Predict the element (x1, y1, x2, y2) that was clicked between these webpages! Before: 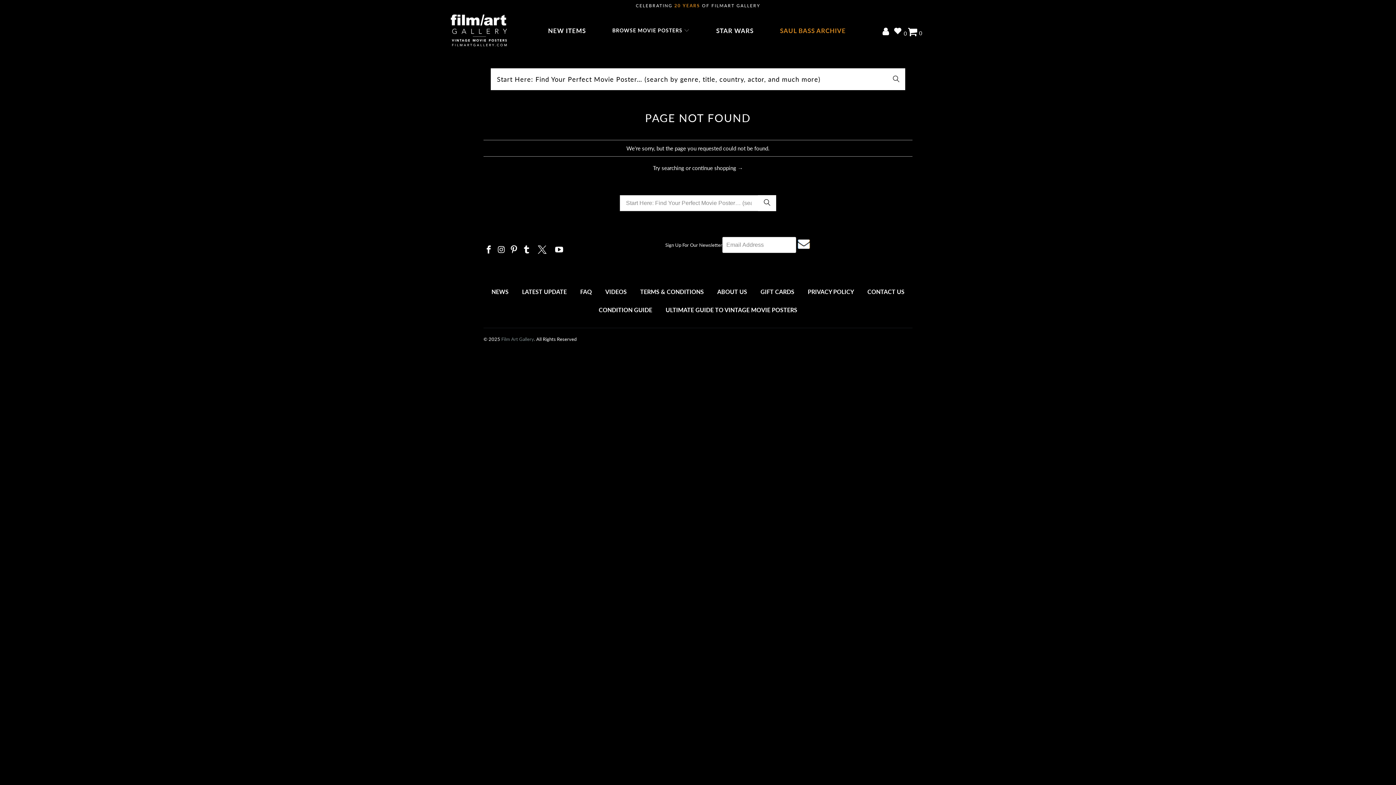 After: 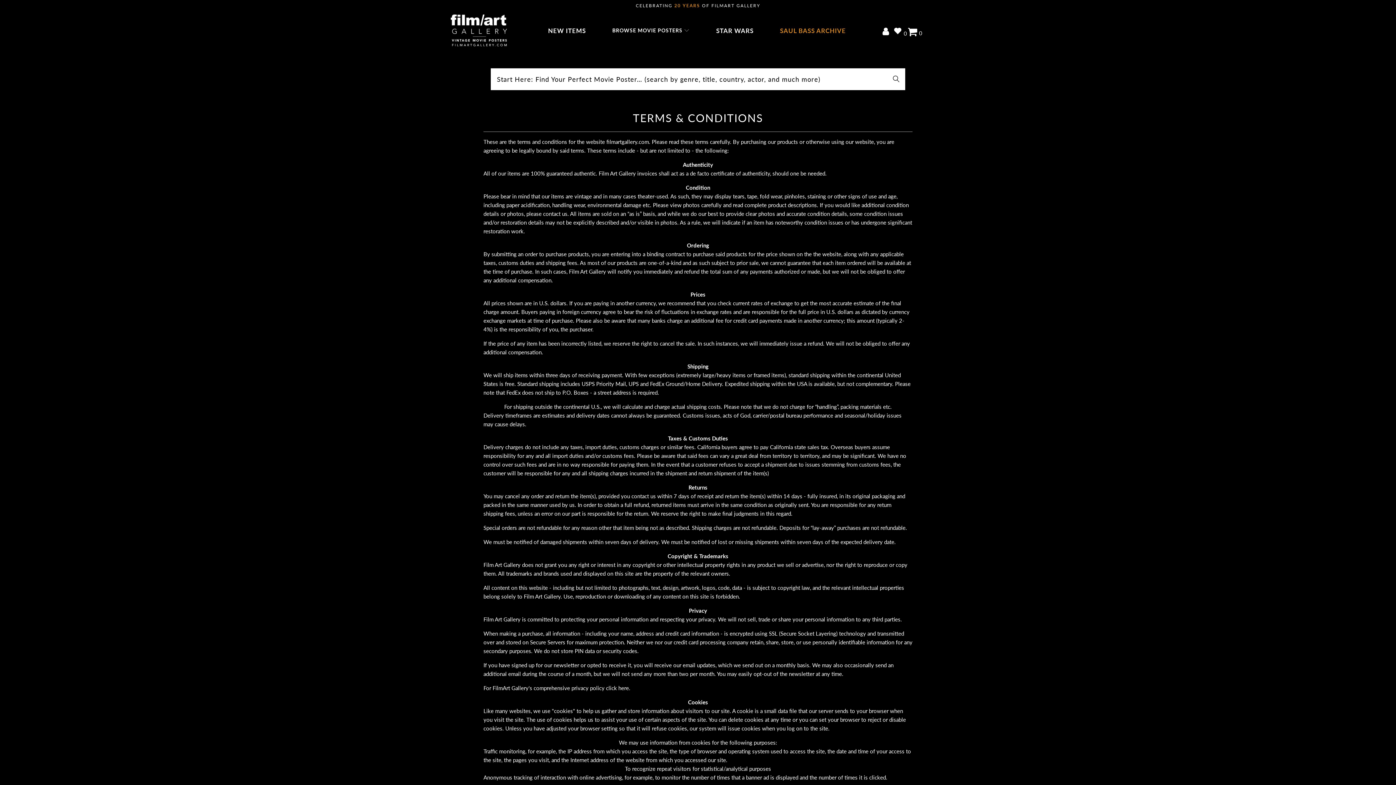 Action: label: TERMS & CONDITIONS bbox: (634, 283, 710, 299)